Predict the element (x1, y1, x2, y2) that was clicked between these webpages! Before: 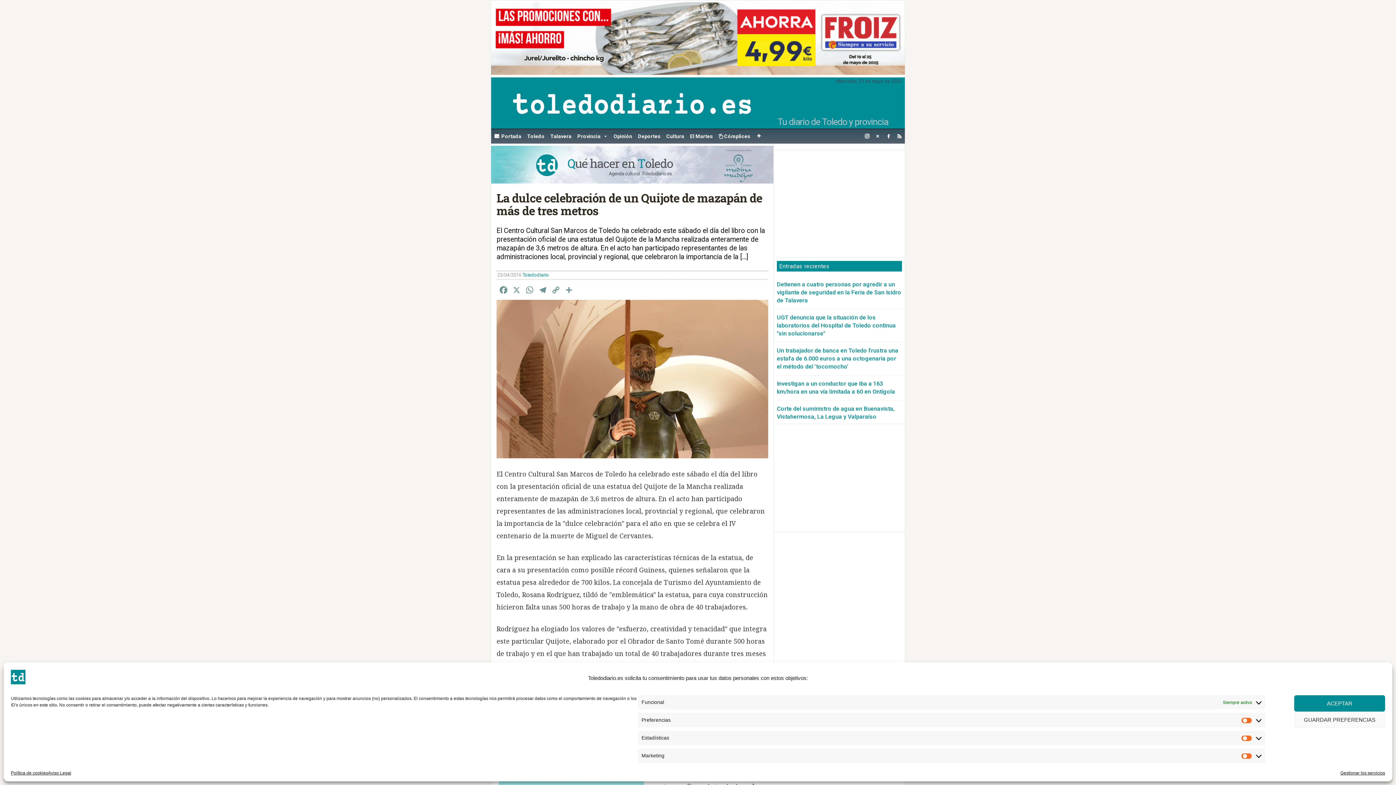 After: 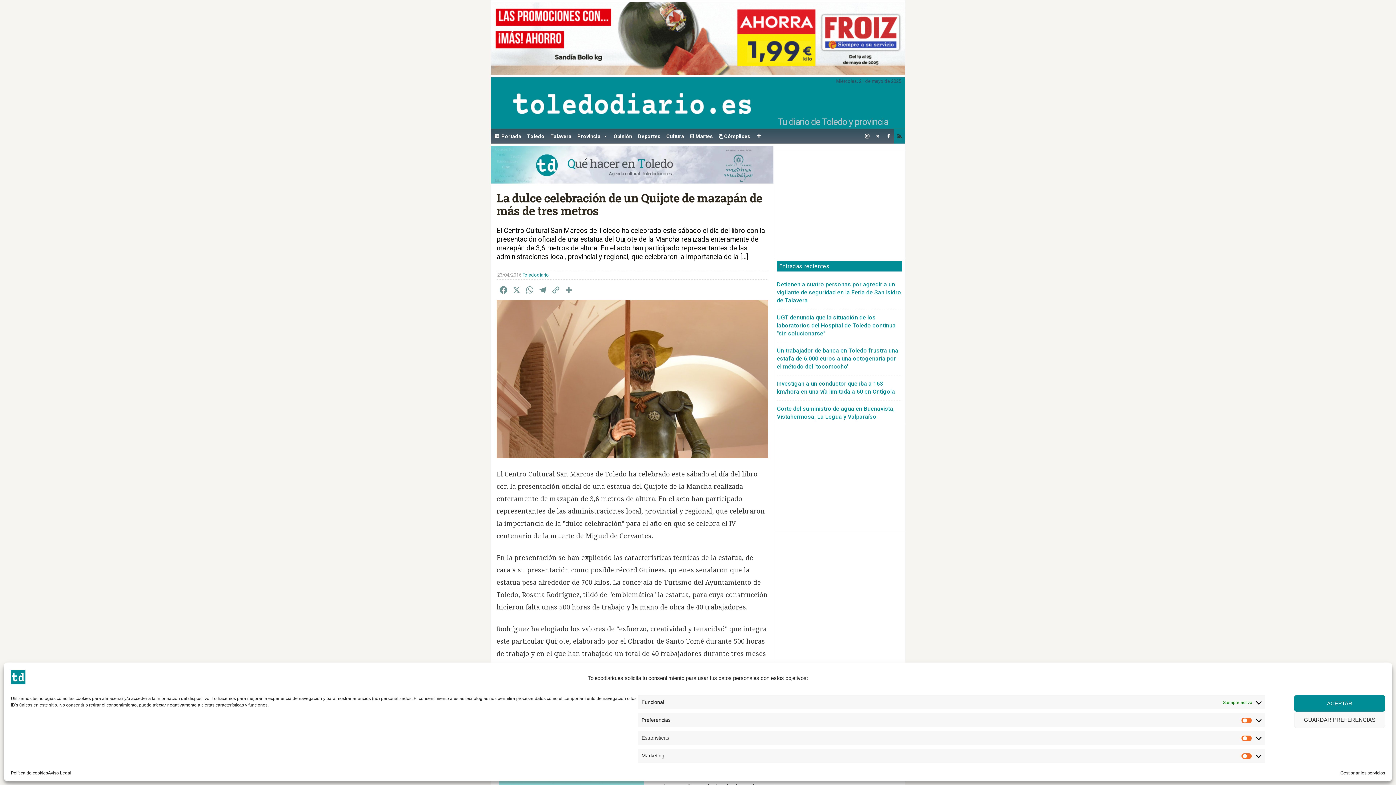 Action: bbox: (894, 128, 905, 143) label: rss